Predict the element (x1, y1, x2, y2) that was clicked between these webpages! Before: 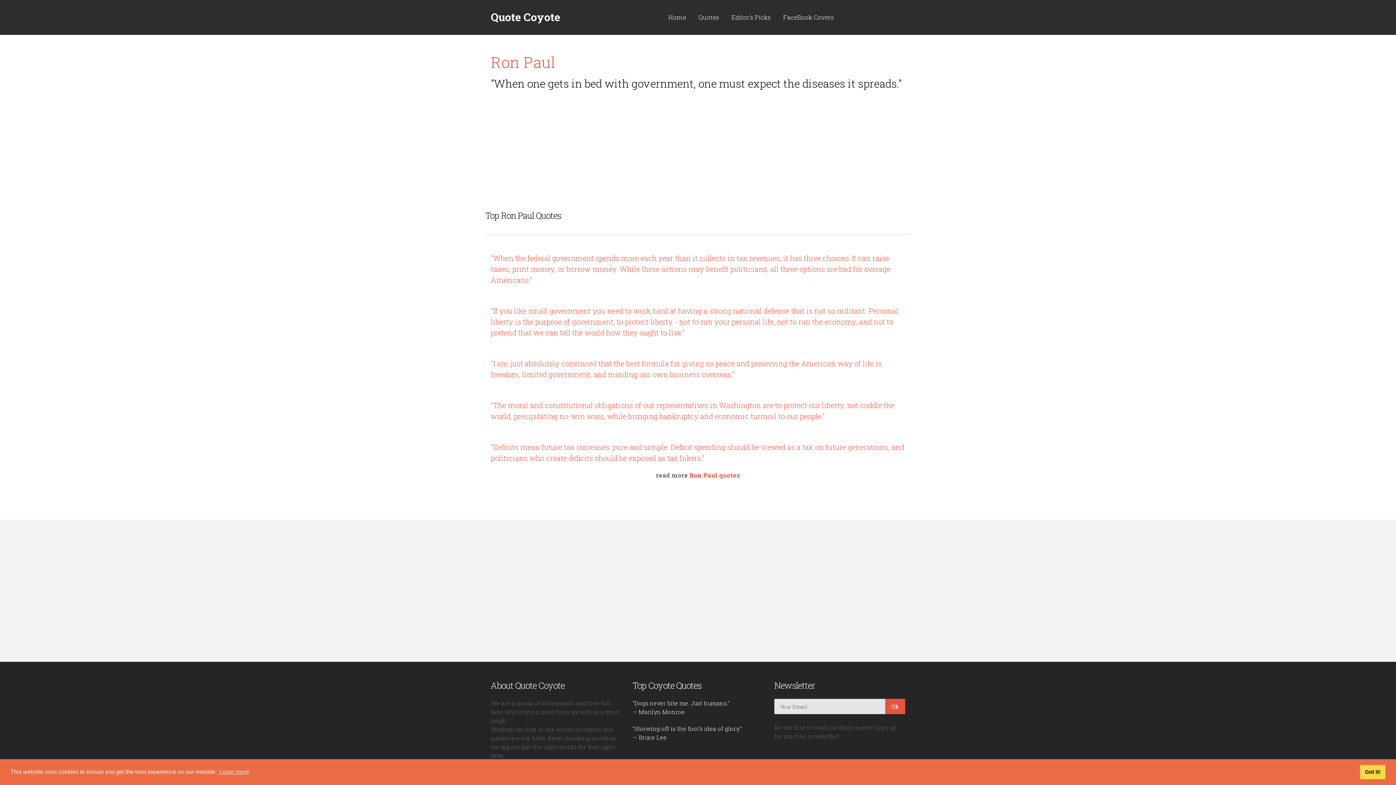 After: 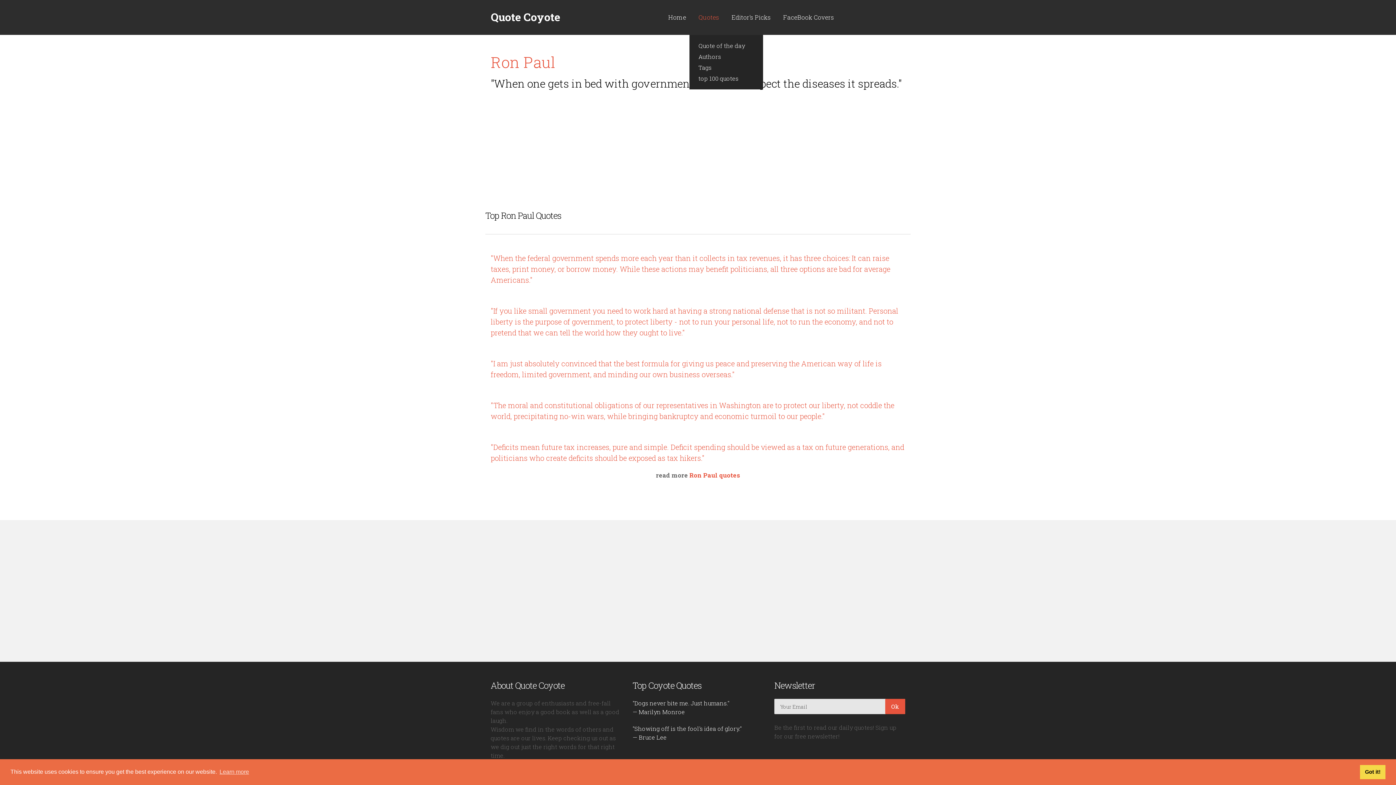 Action: label: Quotes bbox: (693, 0, 724, 34)